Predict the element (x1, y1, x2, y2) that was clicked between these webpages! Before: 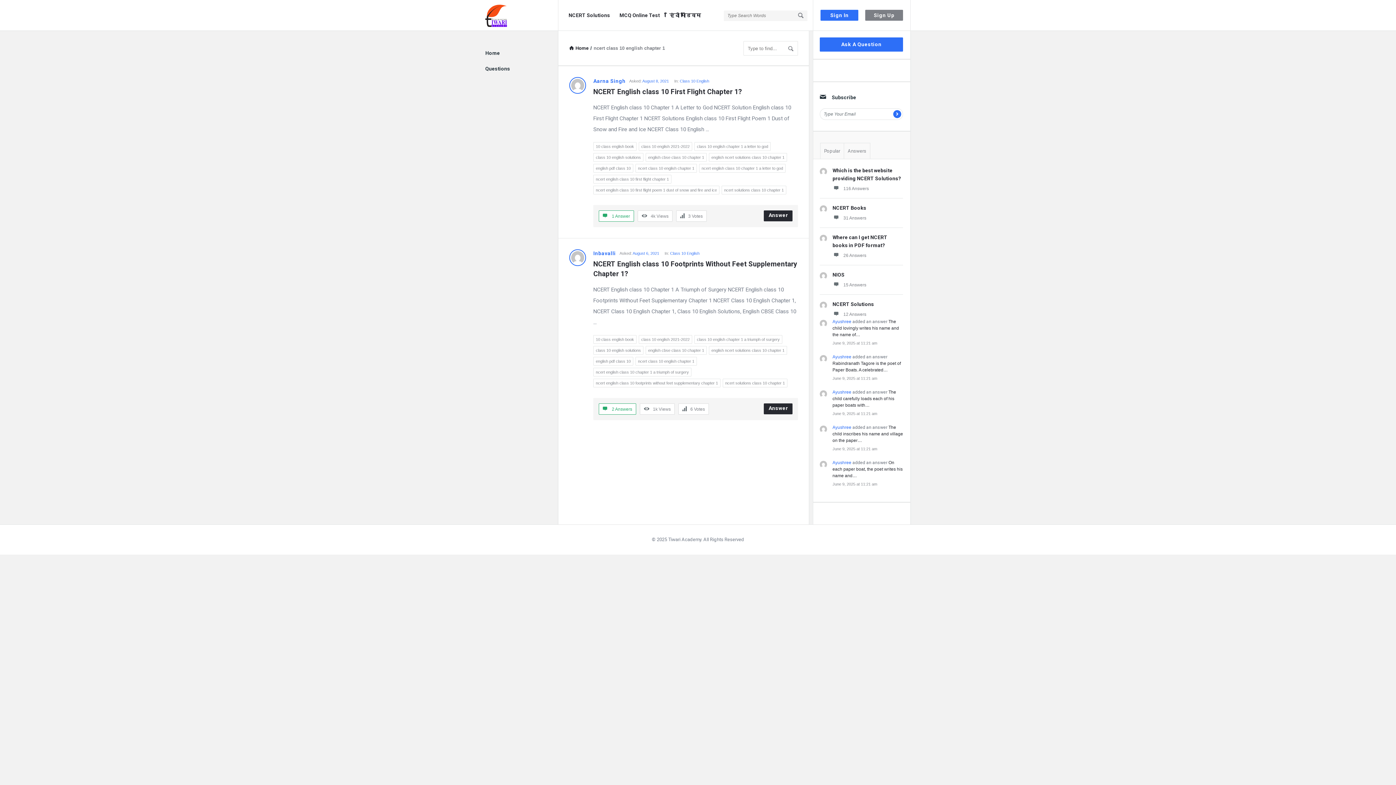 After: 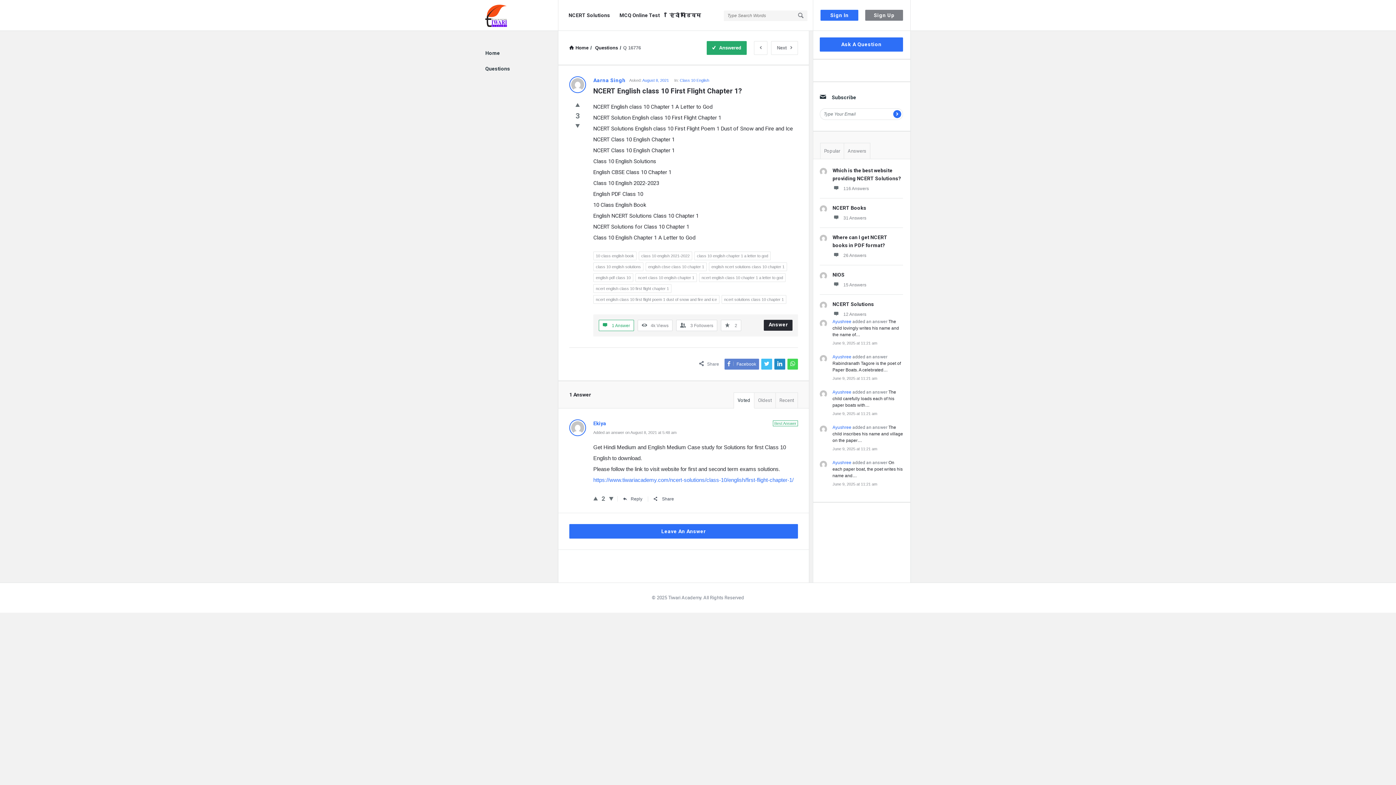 Action: bbox: (642, 78, 669, 83) label: August 8, 2021